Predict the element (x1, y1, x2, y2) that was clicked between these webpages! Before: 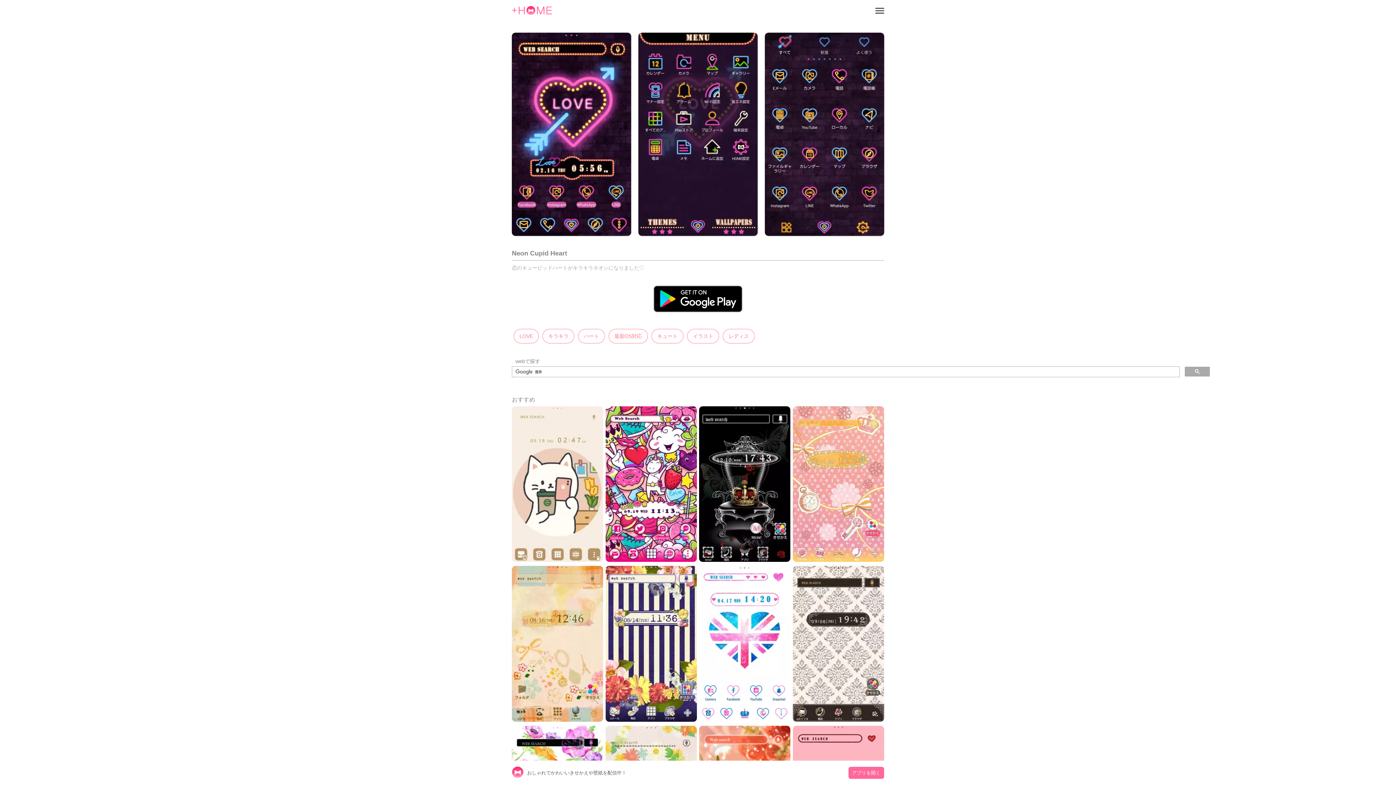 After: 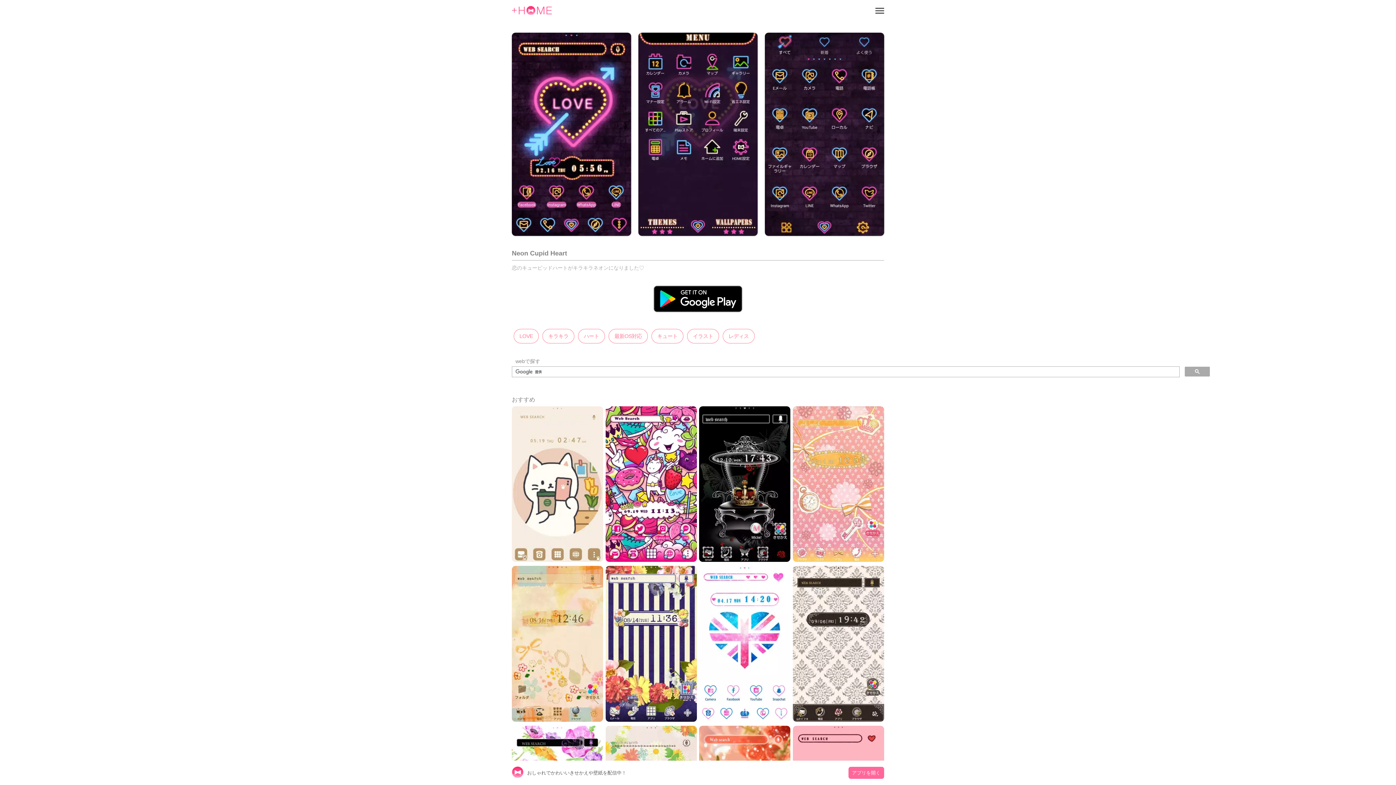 Action: label: おしゃれでかわいいきせかえや壁紙を配信中！
アプリを開く bbox: (0, 764, 1396, 782)